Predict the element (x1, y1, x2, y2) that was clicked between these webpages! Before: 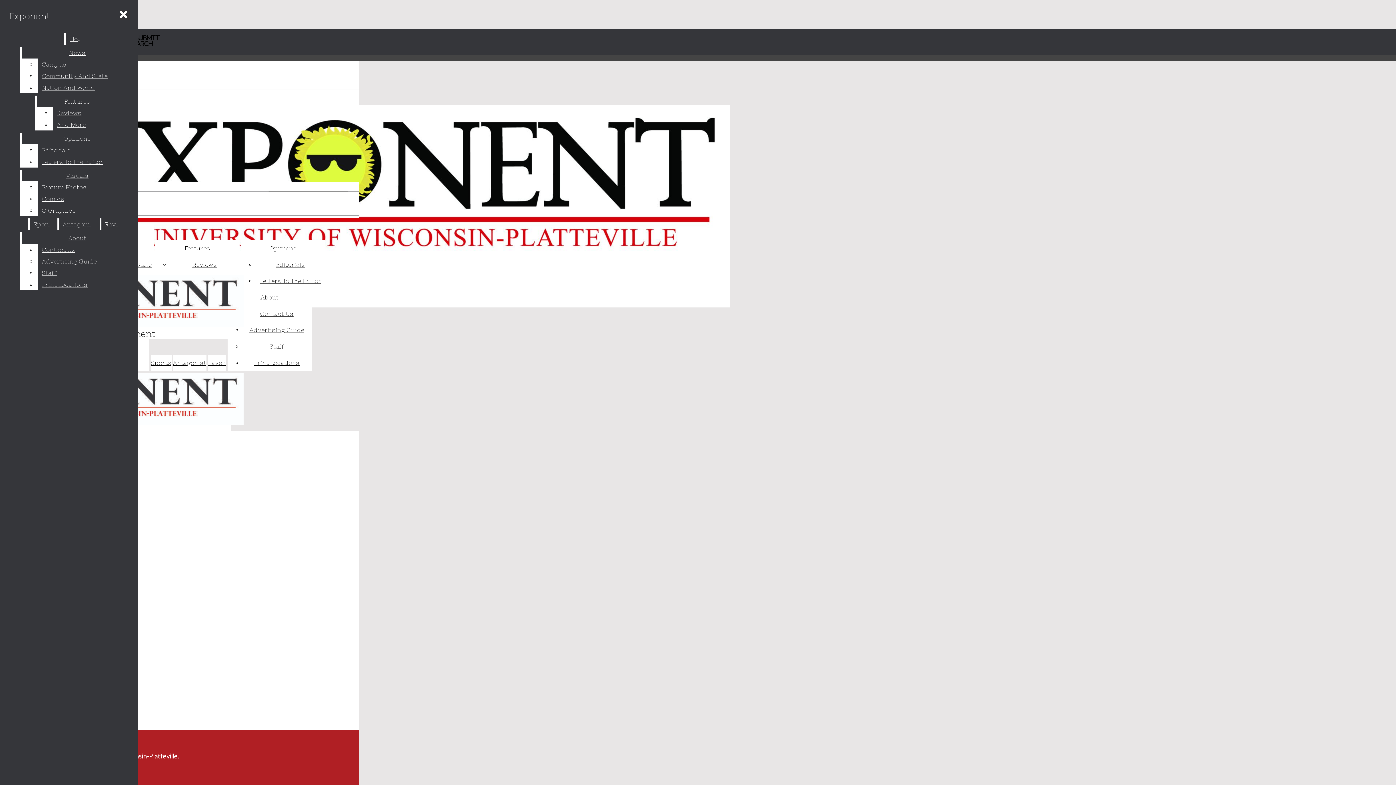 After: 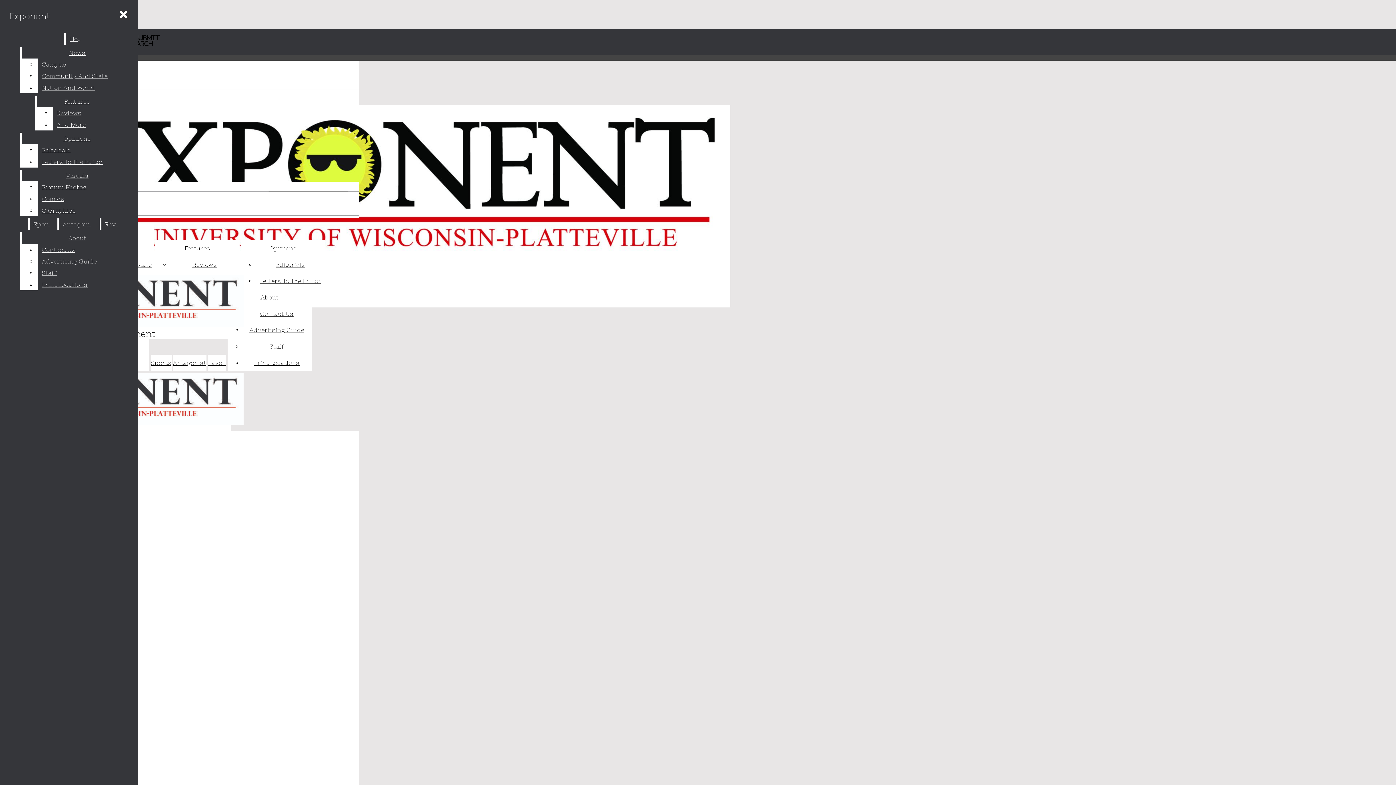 Action: label: Editorials bbox: (276, 261, 305, 268)